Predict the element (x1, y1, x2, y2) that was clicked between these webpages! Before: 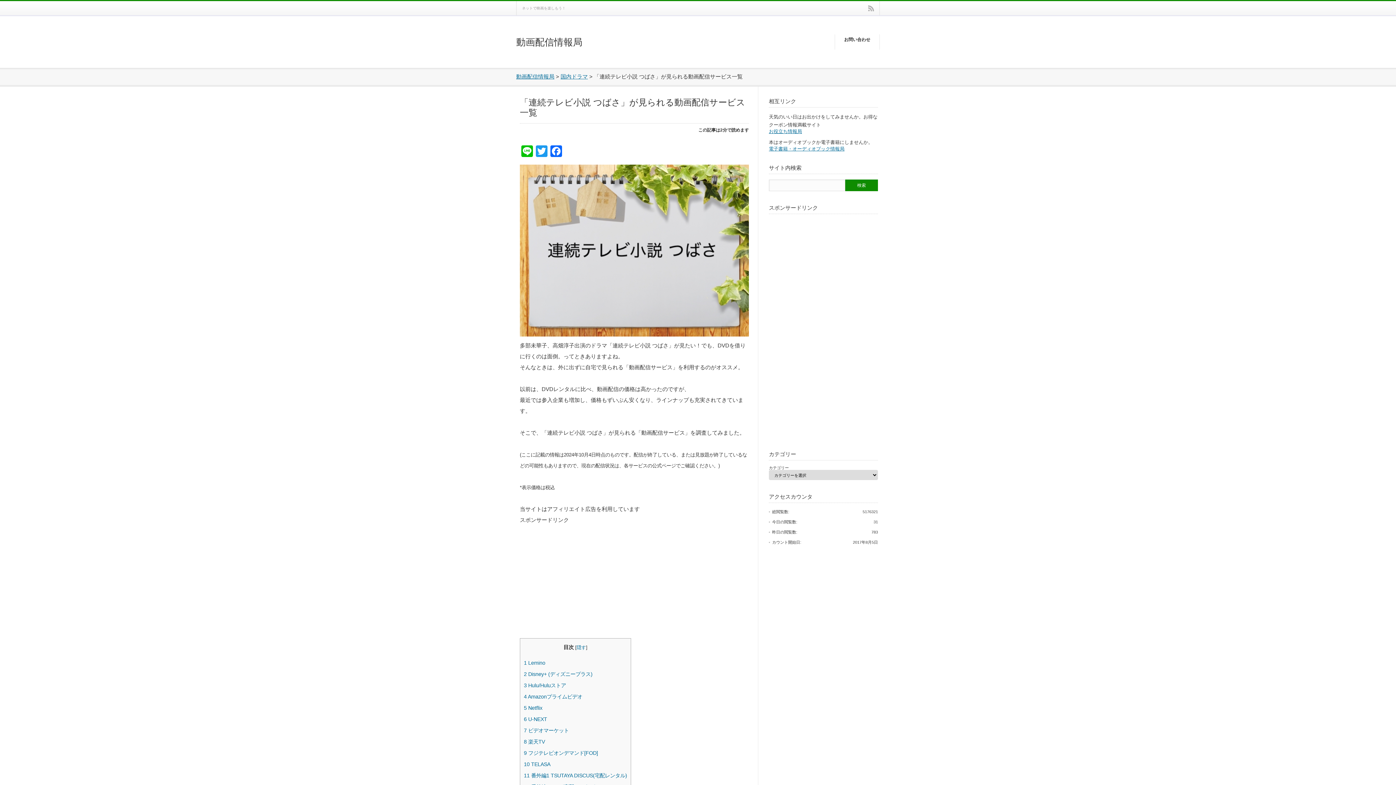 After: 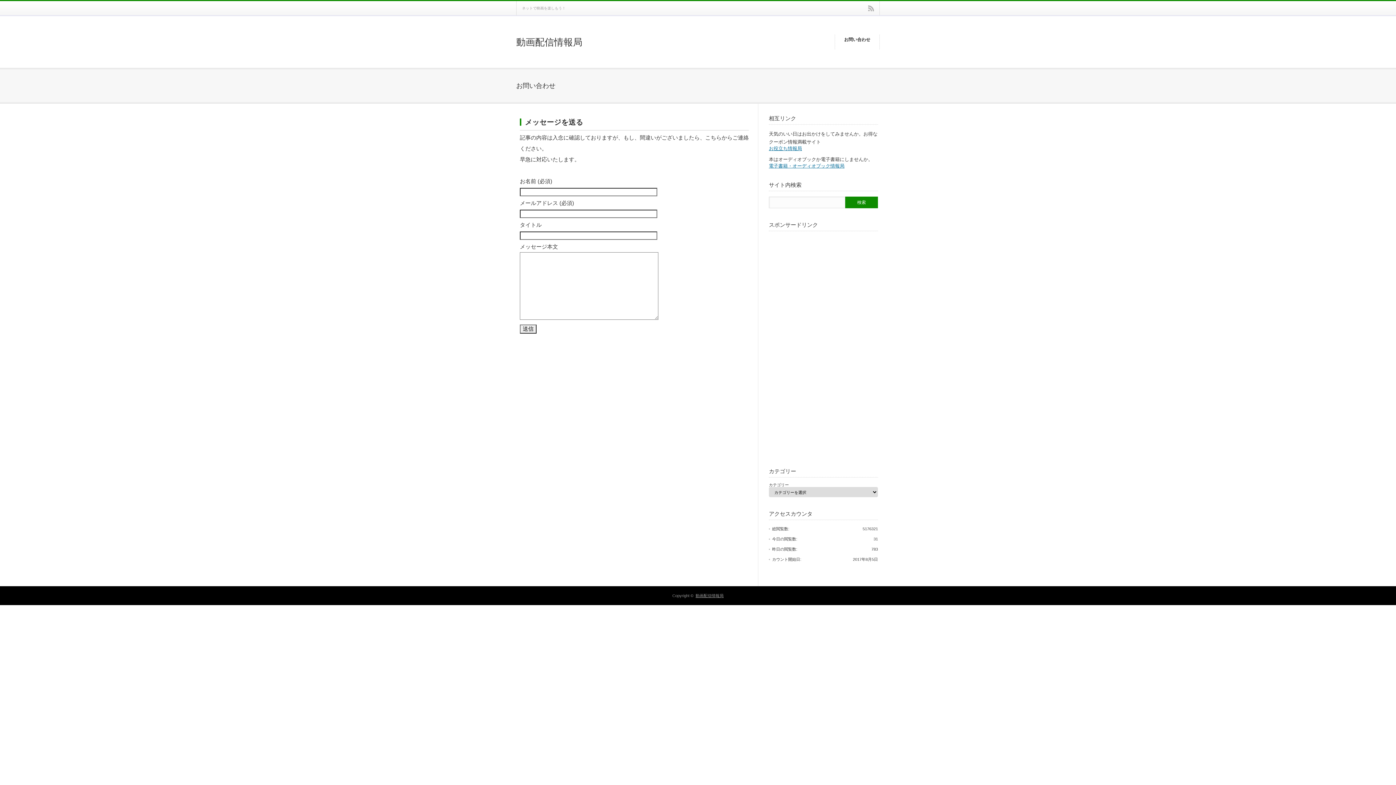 Action: label: お問い合わせ bbox: (834, 34, 879, 49)